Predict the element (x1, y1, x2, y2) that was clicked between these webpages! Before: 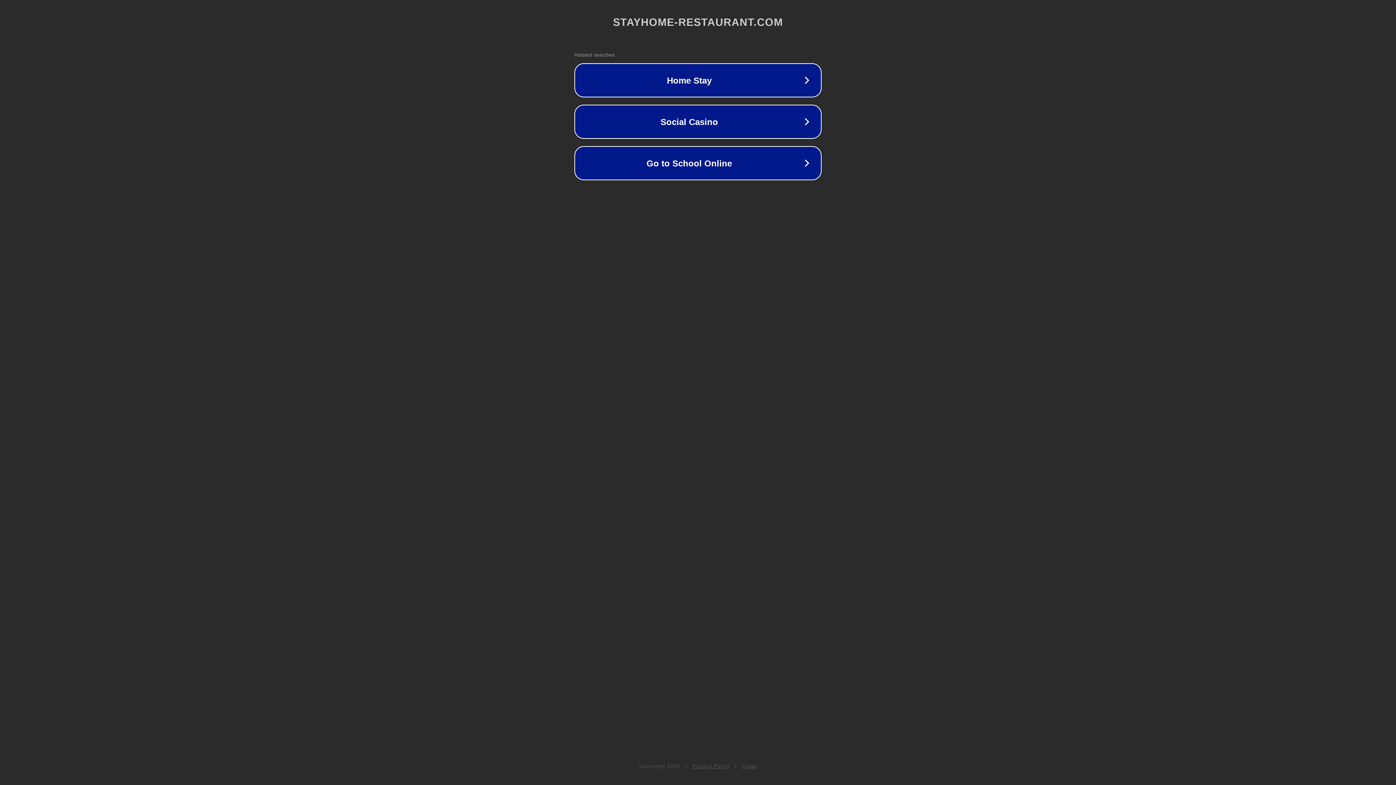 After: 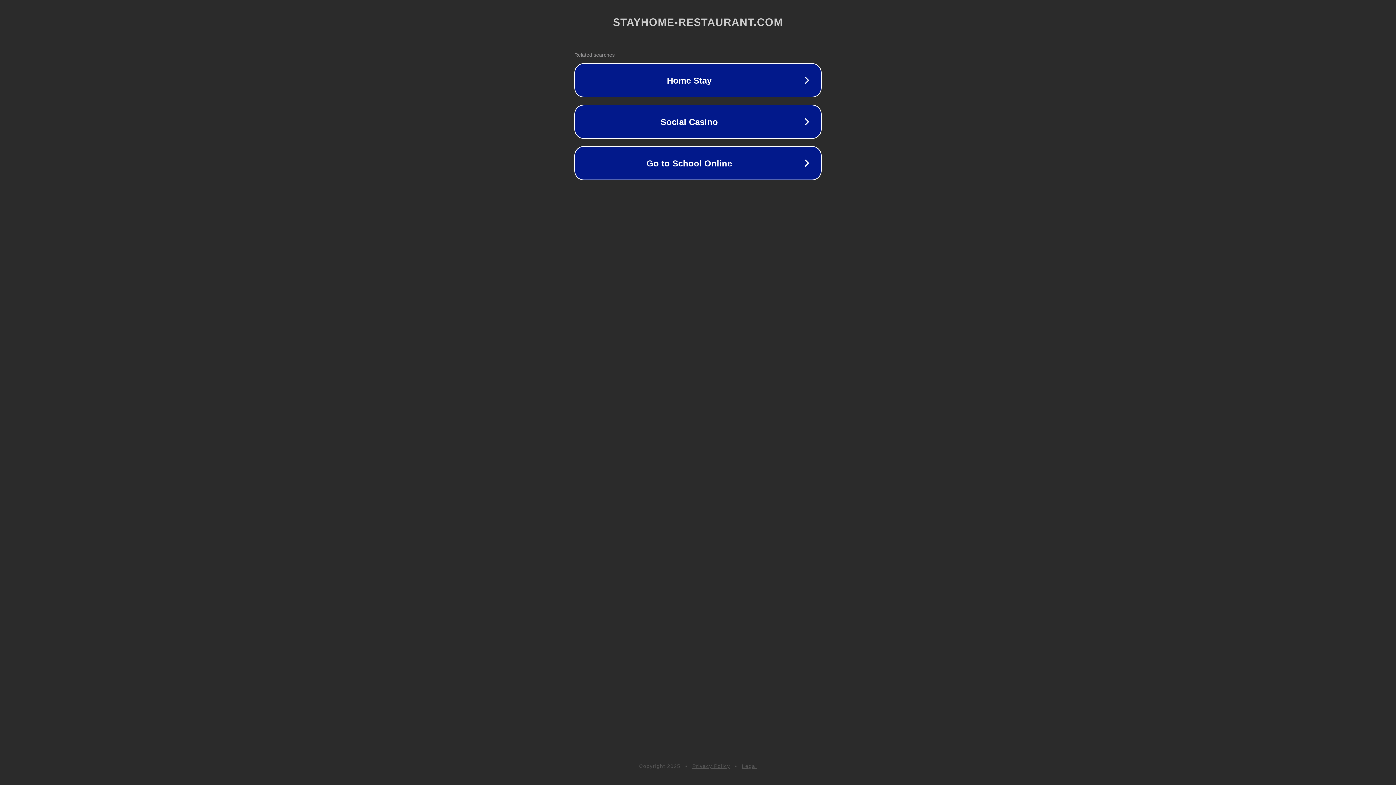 Action: bbox: (742, 763, 757, 769) label: Legal